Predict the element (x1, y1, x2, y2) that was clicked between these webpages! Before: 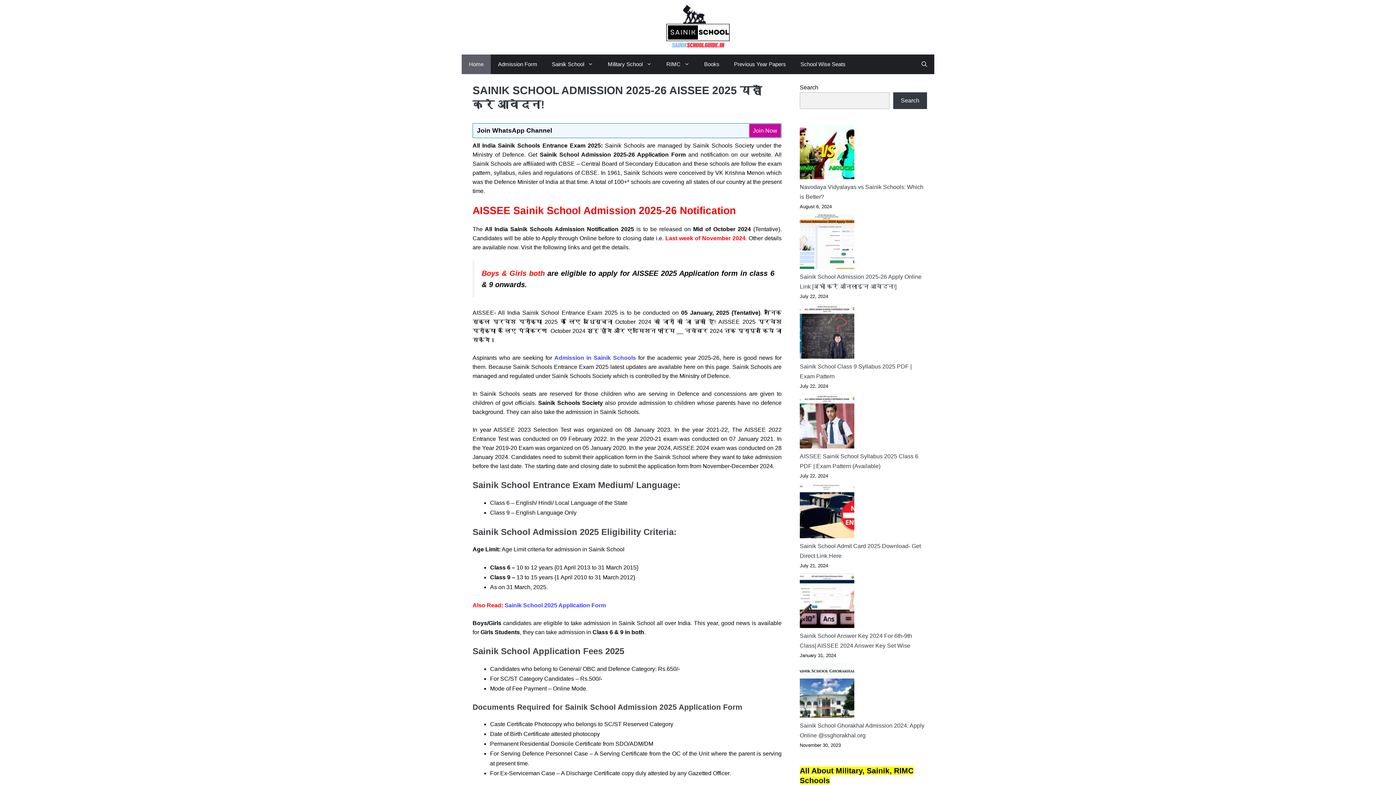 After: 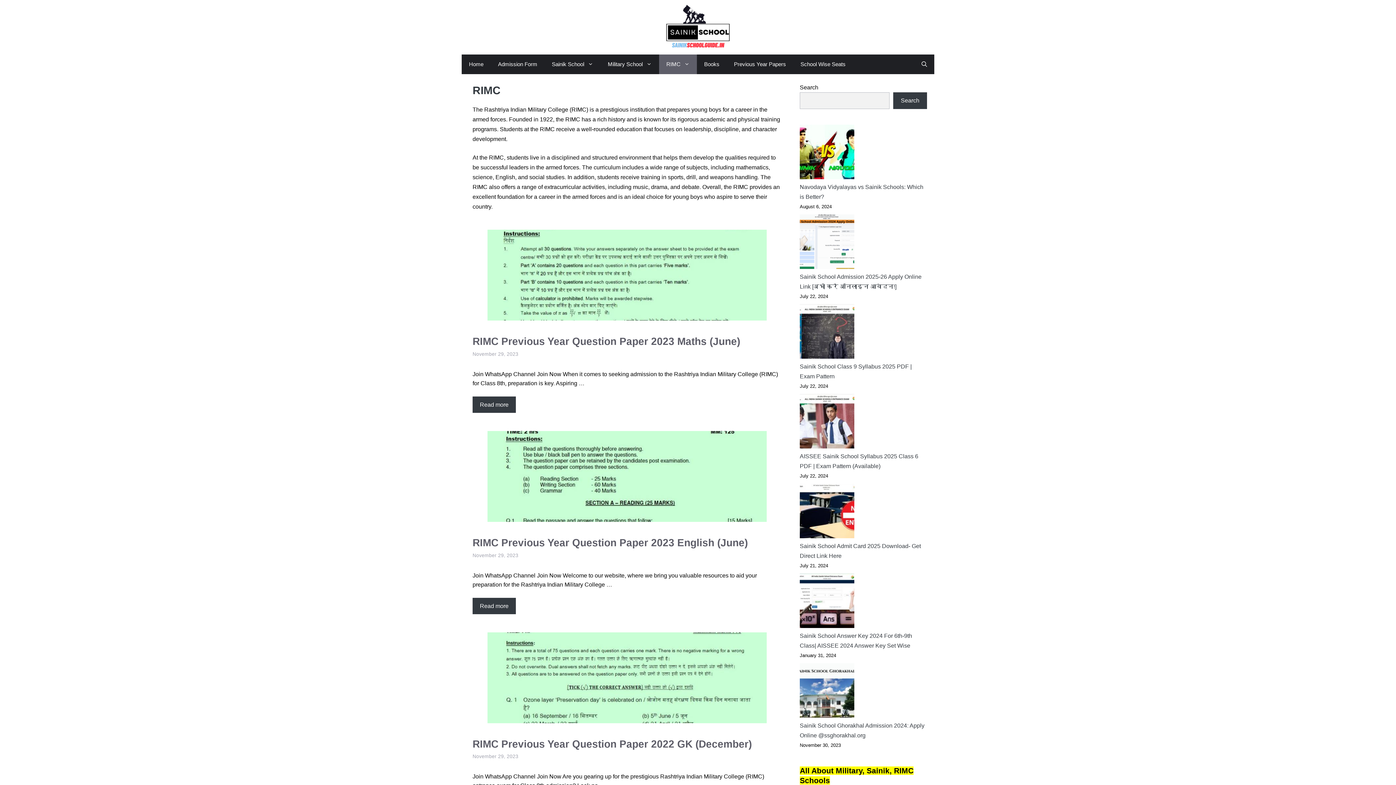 Action: bbox: (659, 54, 697, 74) label: RIMC